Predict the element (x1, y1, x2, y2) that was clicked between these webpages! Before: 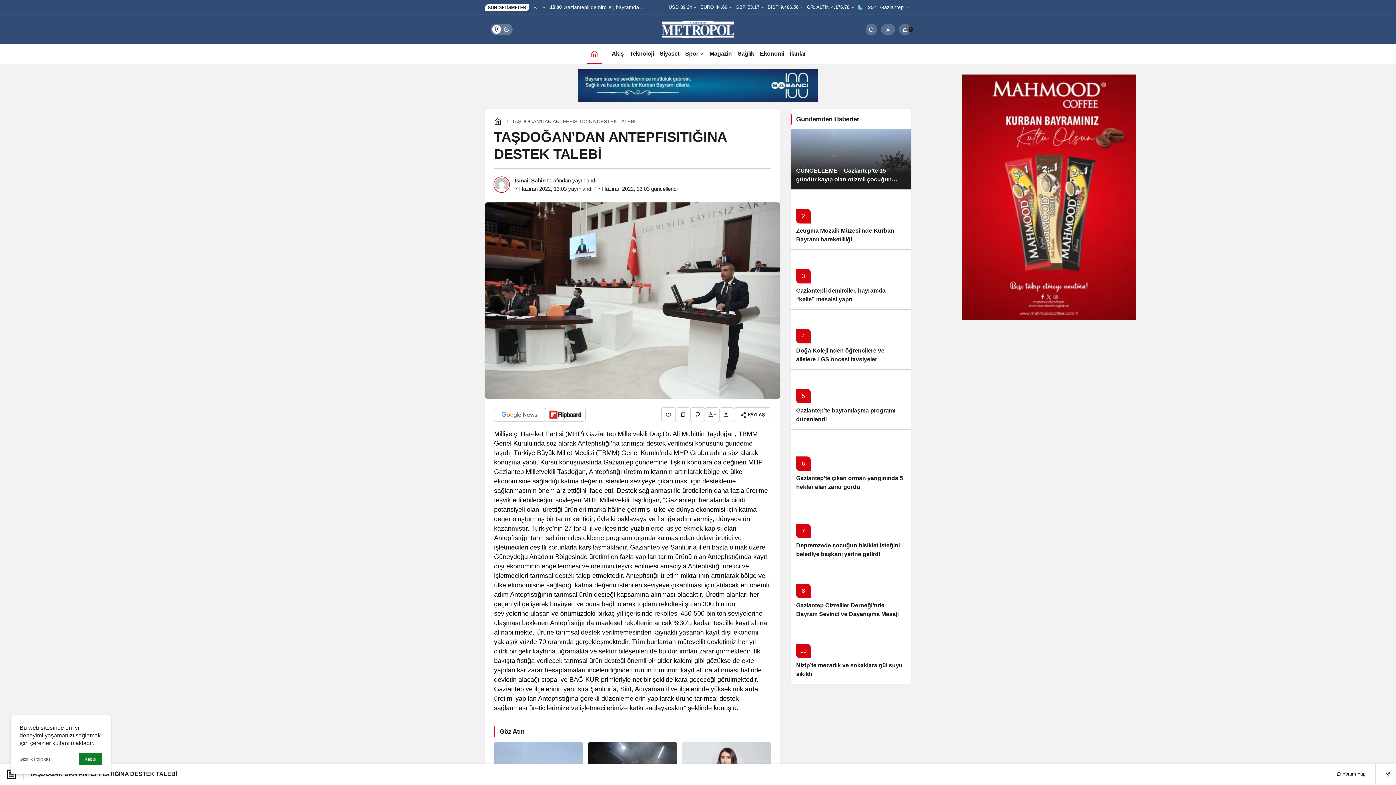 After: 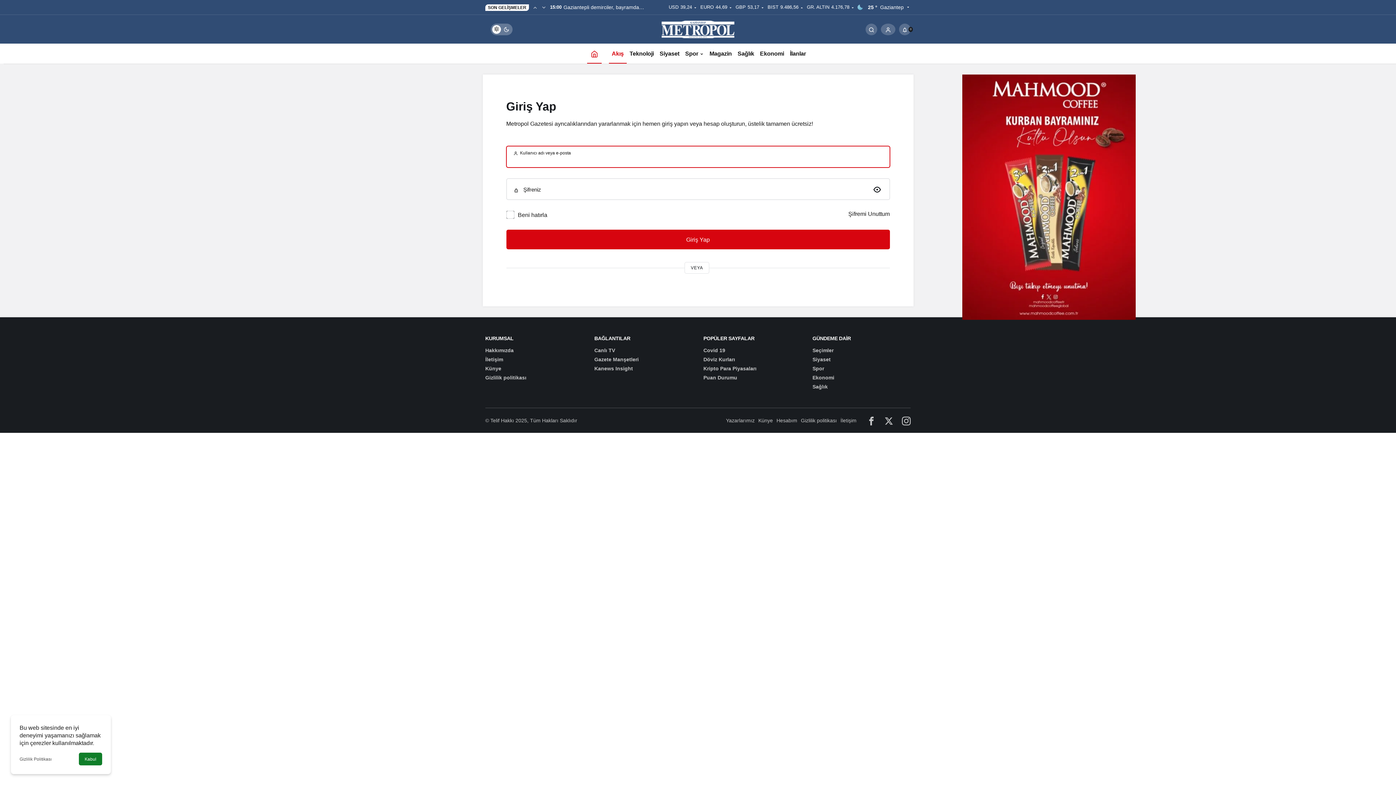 Action: label: Akış bbox: (609, 43, 626, 63)